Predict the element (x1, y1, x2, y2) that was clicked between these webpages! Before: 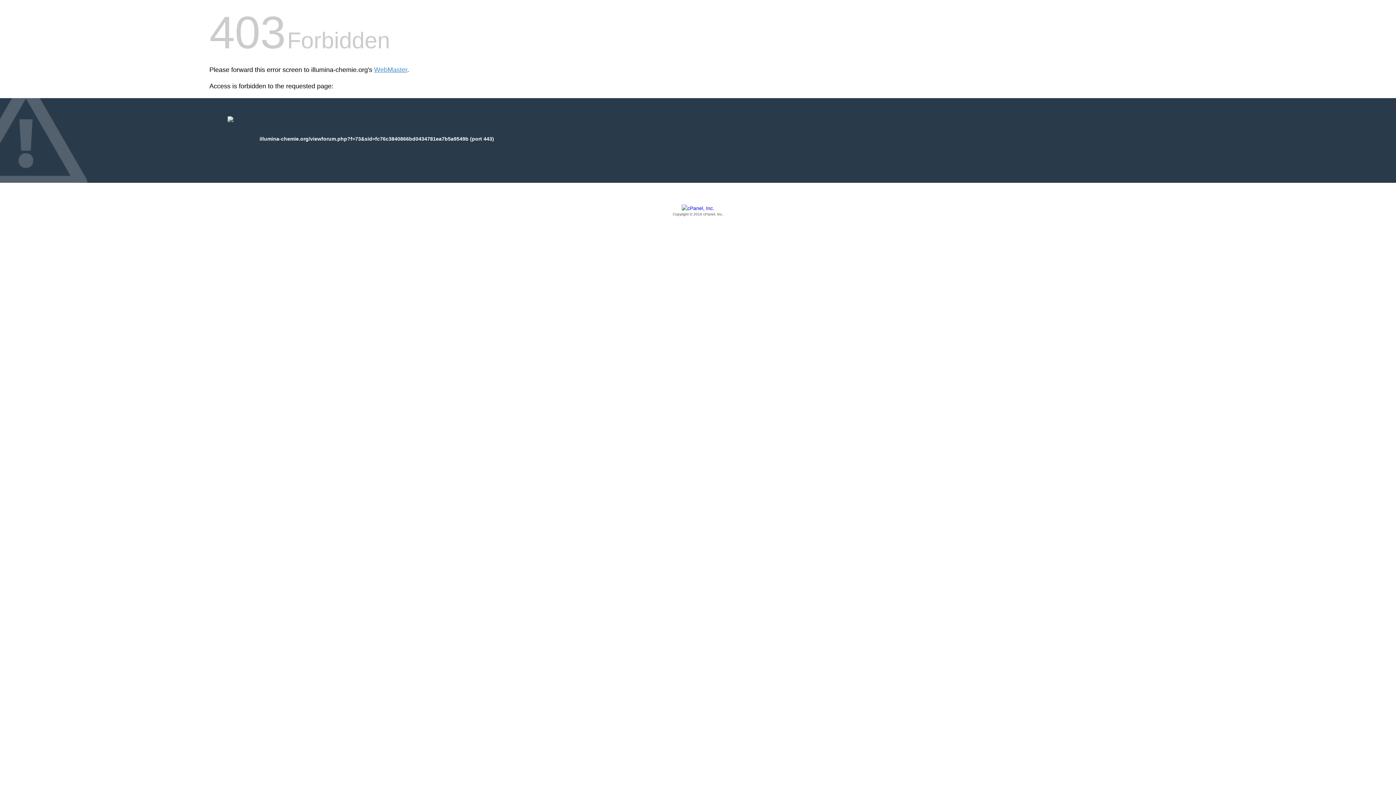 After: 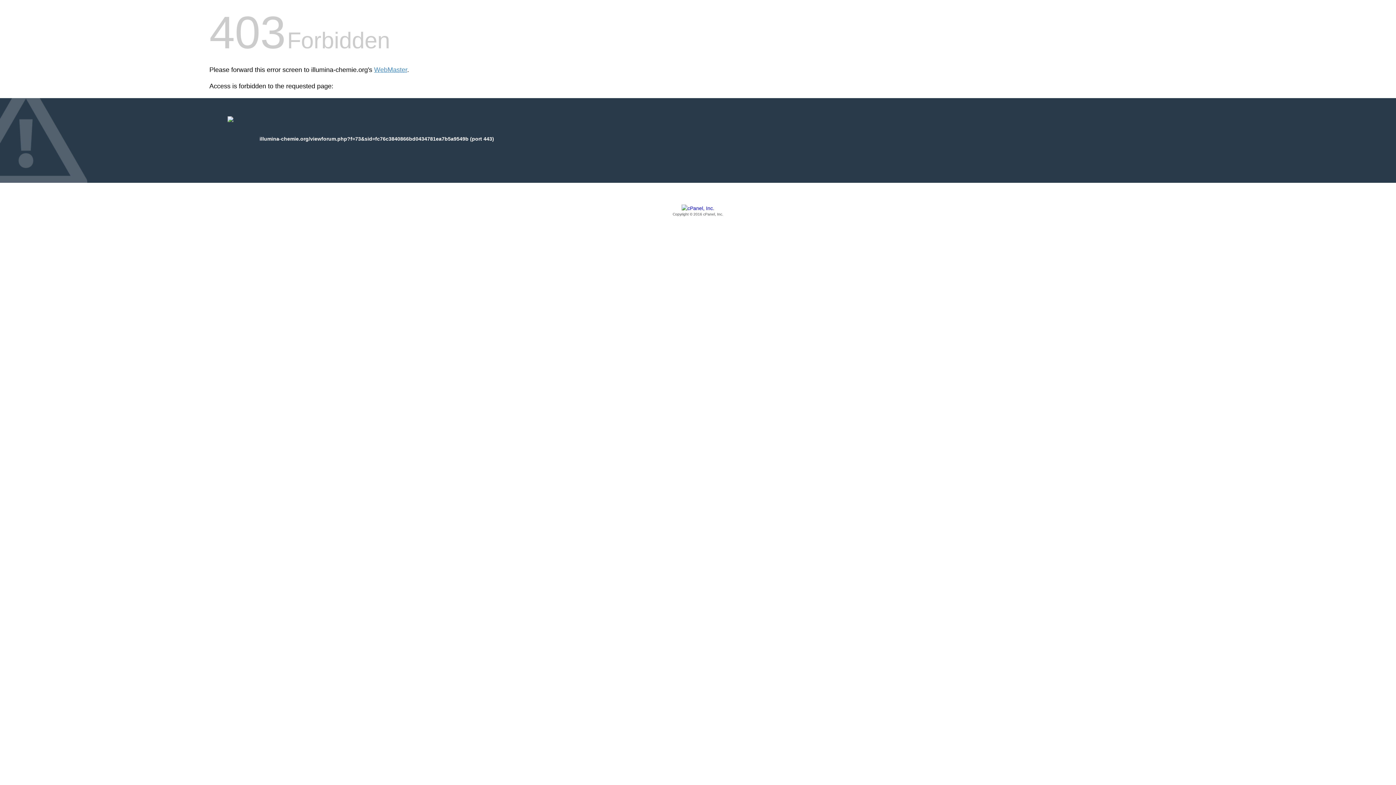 Action: bbox: (209, 205, 1186, 217) label: Copyright © 2016 cPanel, Inc.